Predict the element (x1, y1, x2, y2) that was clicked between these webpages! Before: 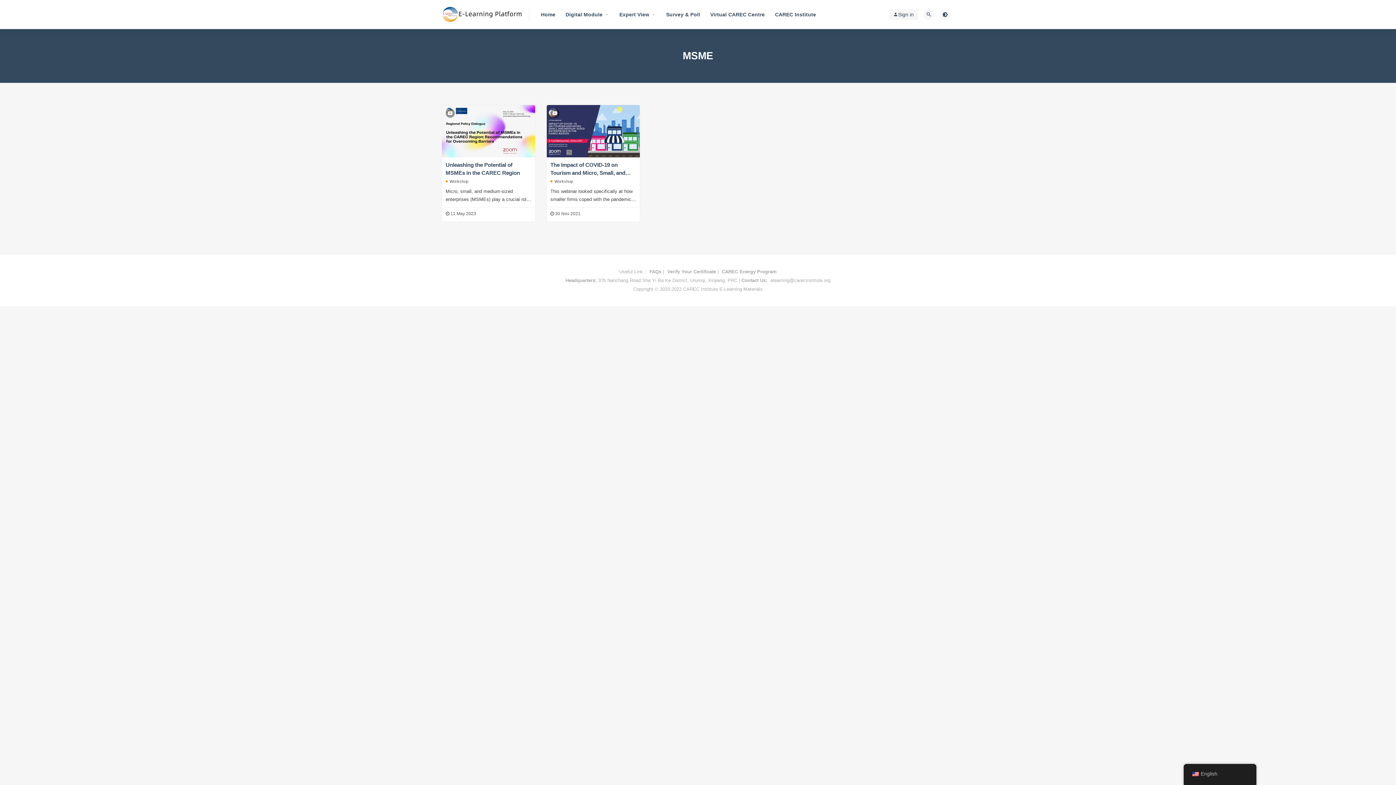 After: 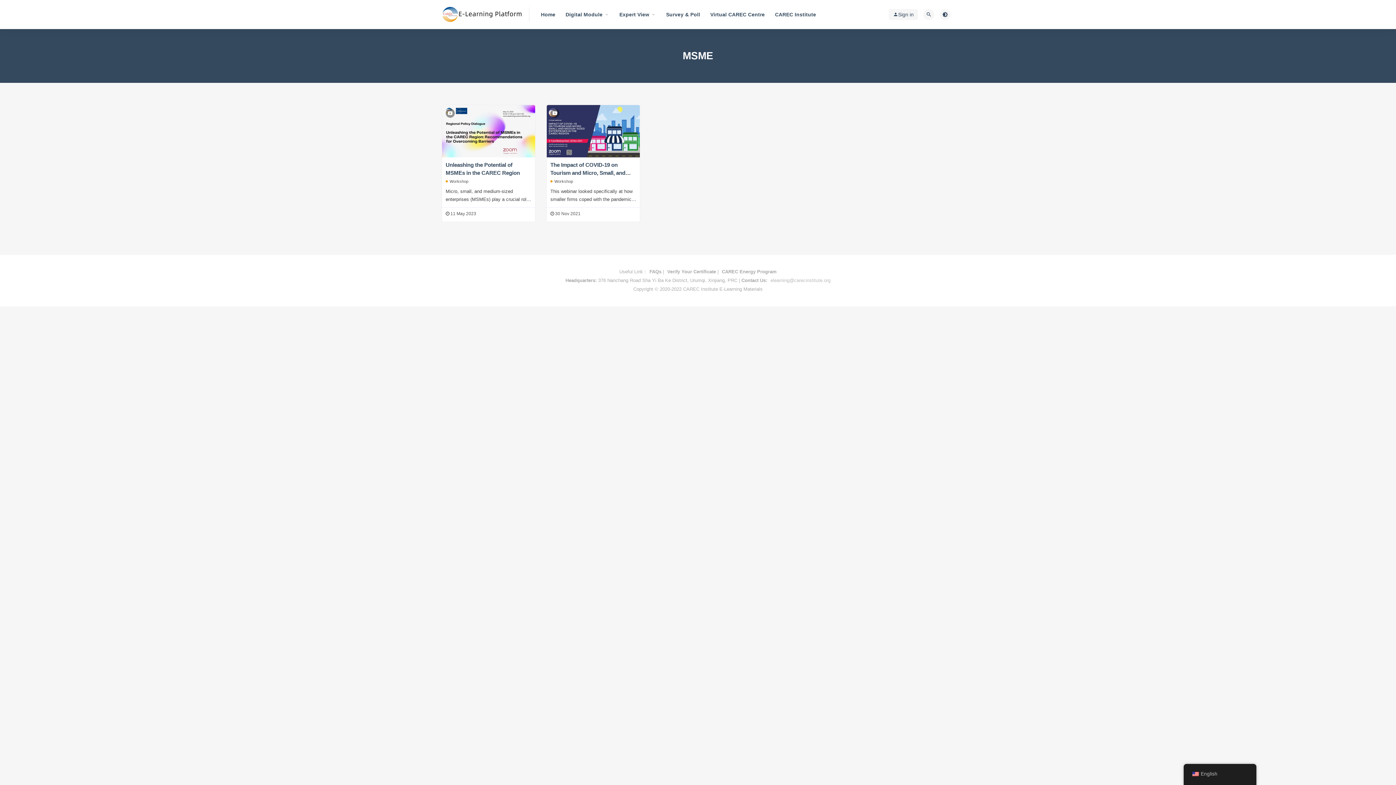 Action: bbox: (770, 277, 830, 283) label: elearning@carecinstitute.org